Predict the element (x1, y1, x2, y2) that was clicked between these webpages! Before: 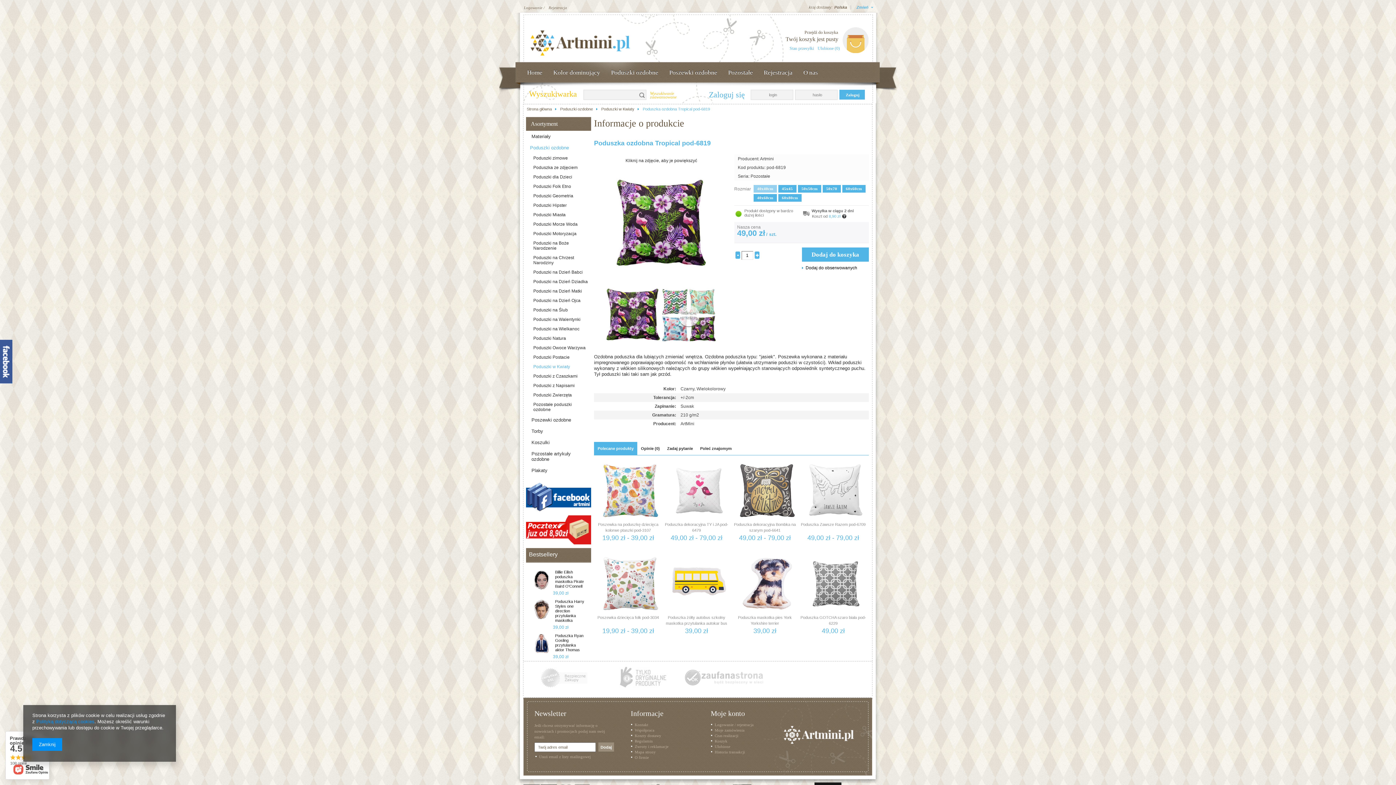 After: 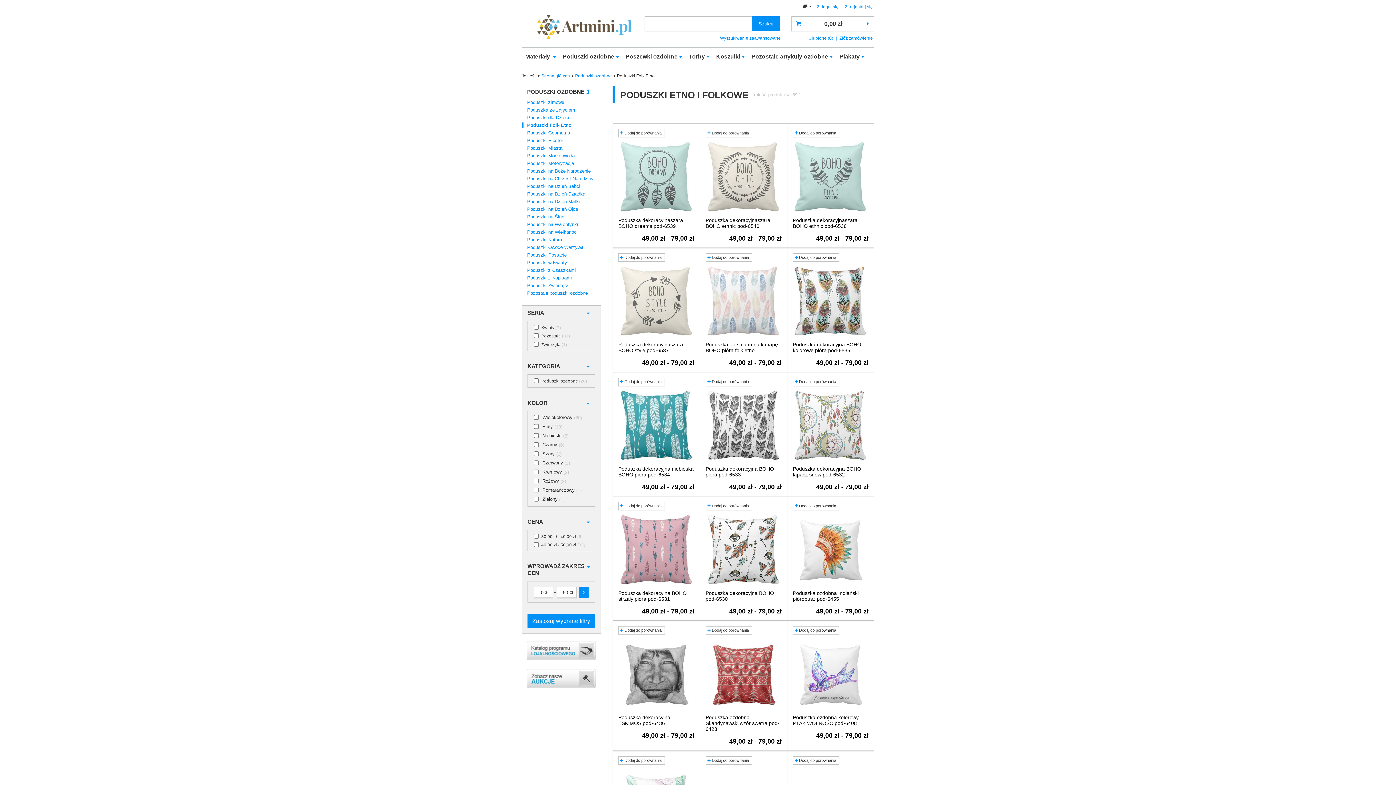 Action: label: Poduszki Folk Etno bbox: (533, 181, 589, 191)